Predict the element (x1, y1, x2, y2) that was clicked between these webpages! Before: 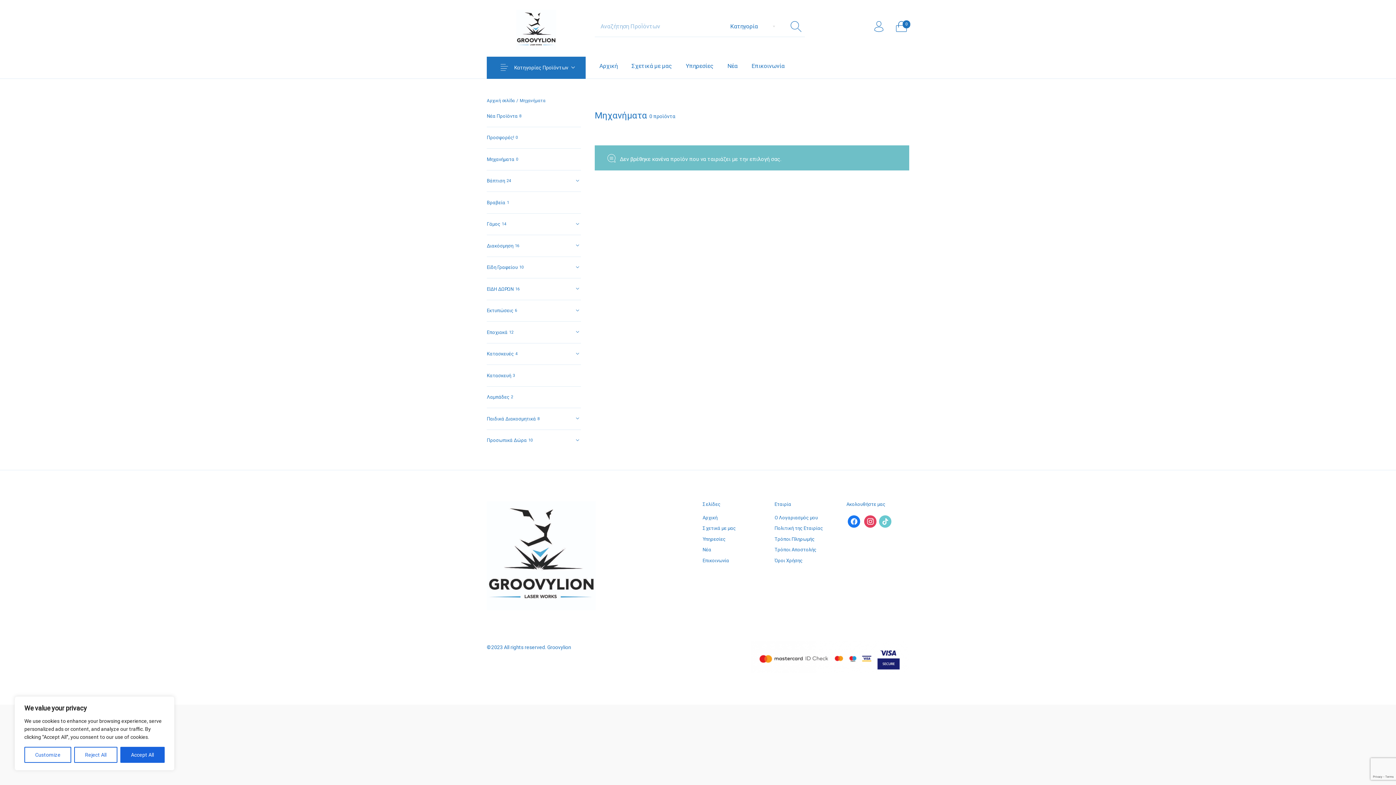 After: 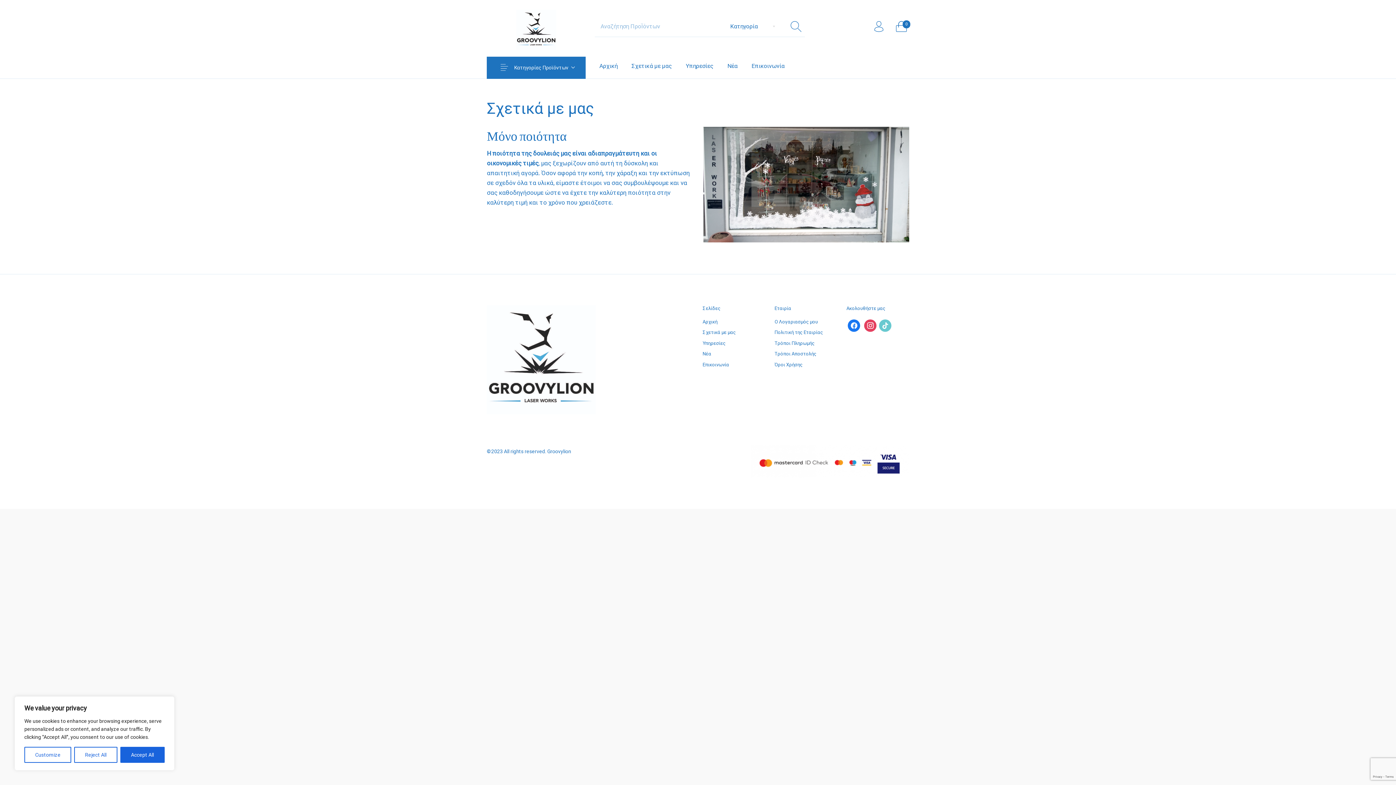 Action: bbox: (624, 53, 679, 78) label: Σχετικά με μας